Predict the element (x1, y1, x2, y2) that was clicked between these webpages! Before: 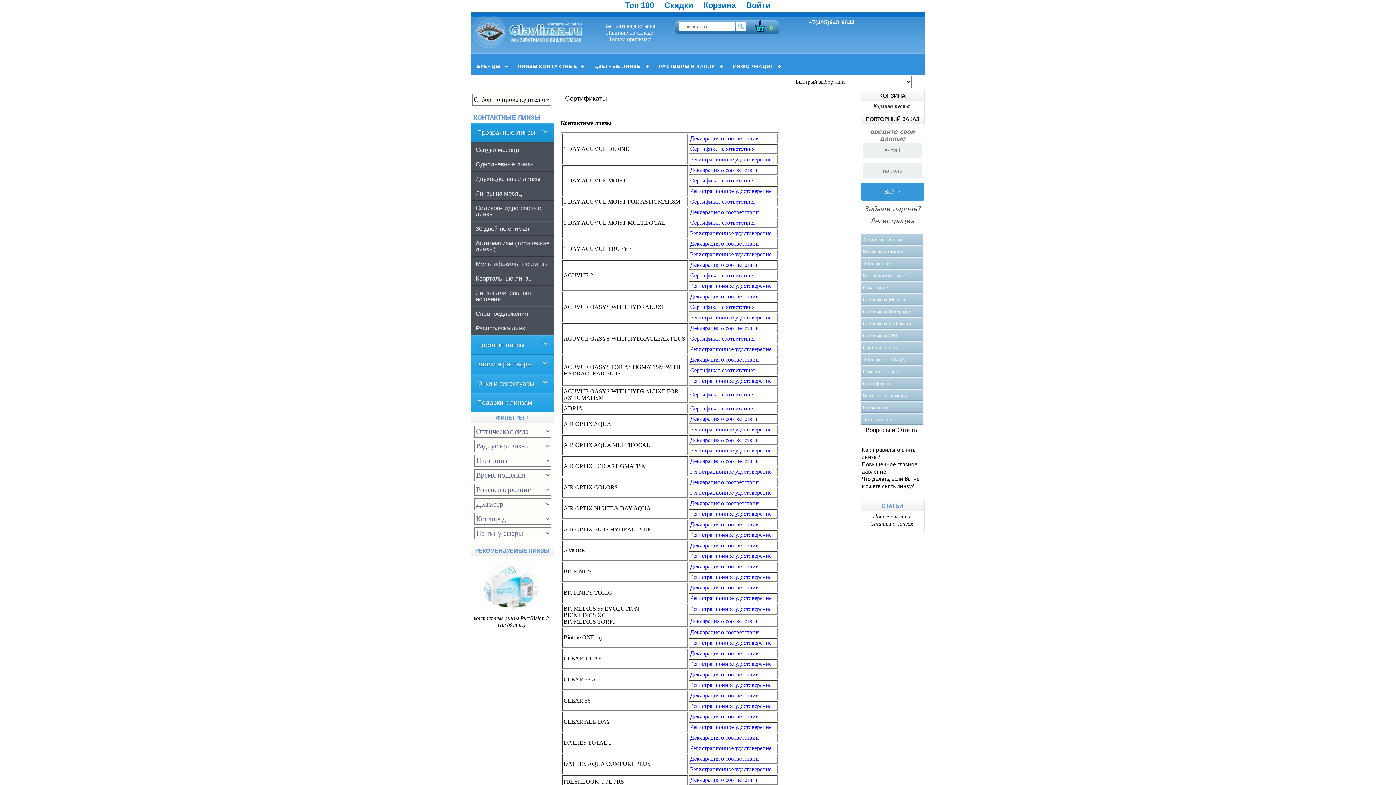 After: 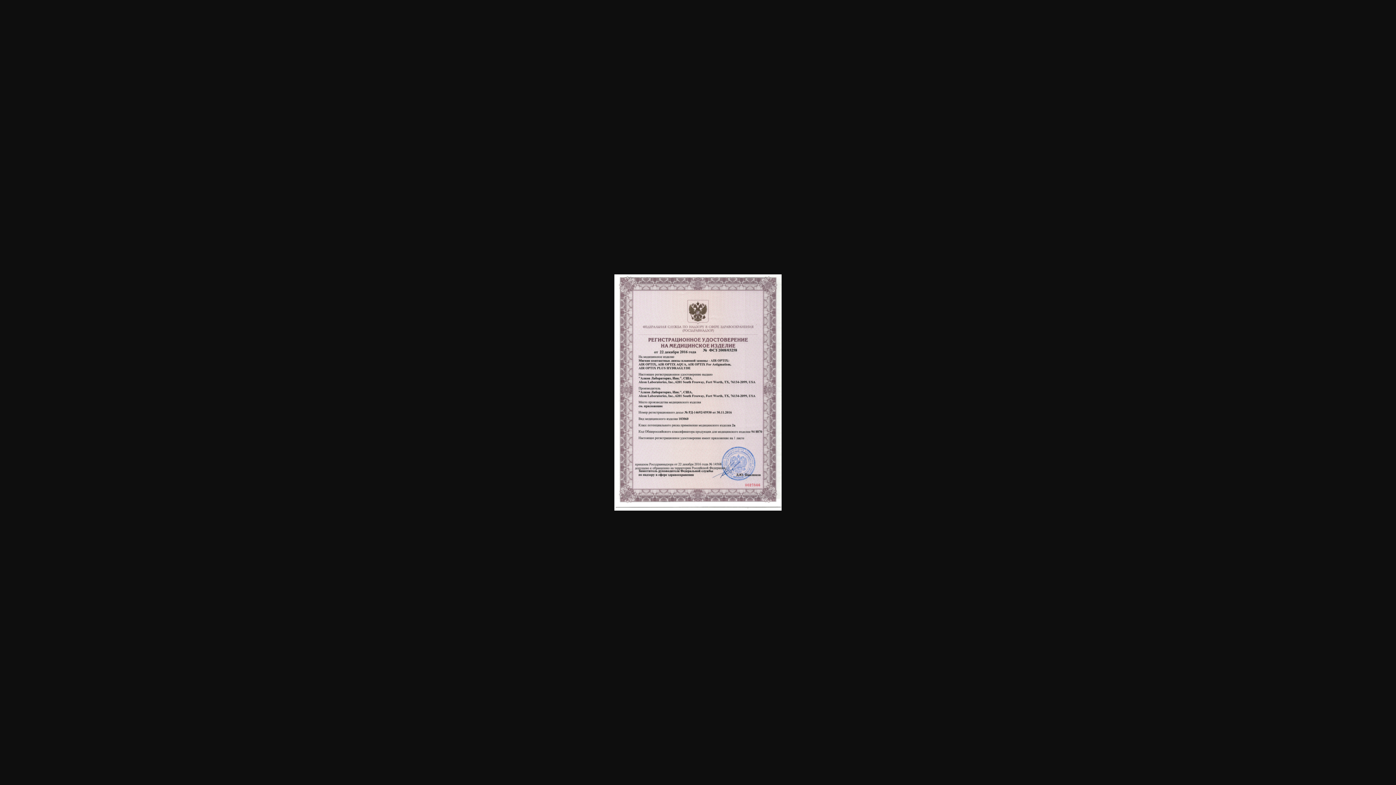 Action: bbox: (690, 468, 771, 474) label: Регистрационное удостоверение